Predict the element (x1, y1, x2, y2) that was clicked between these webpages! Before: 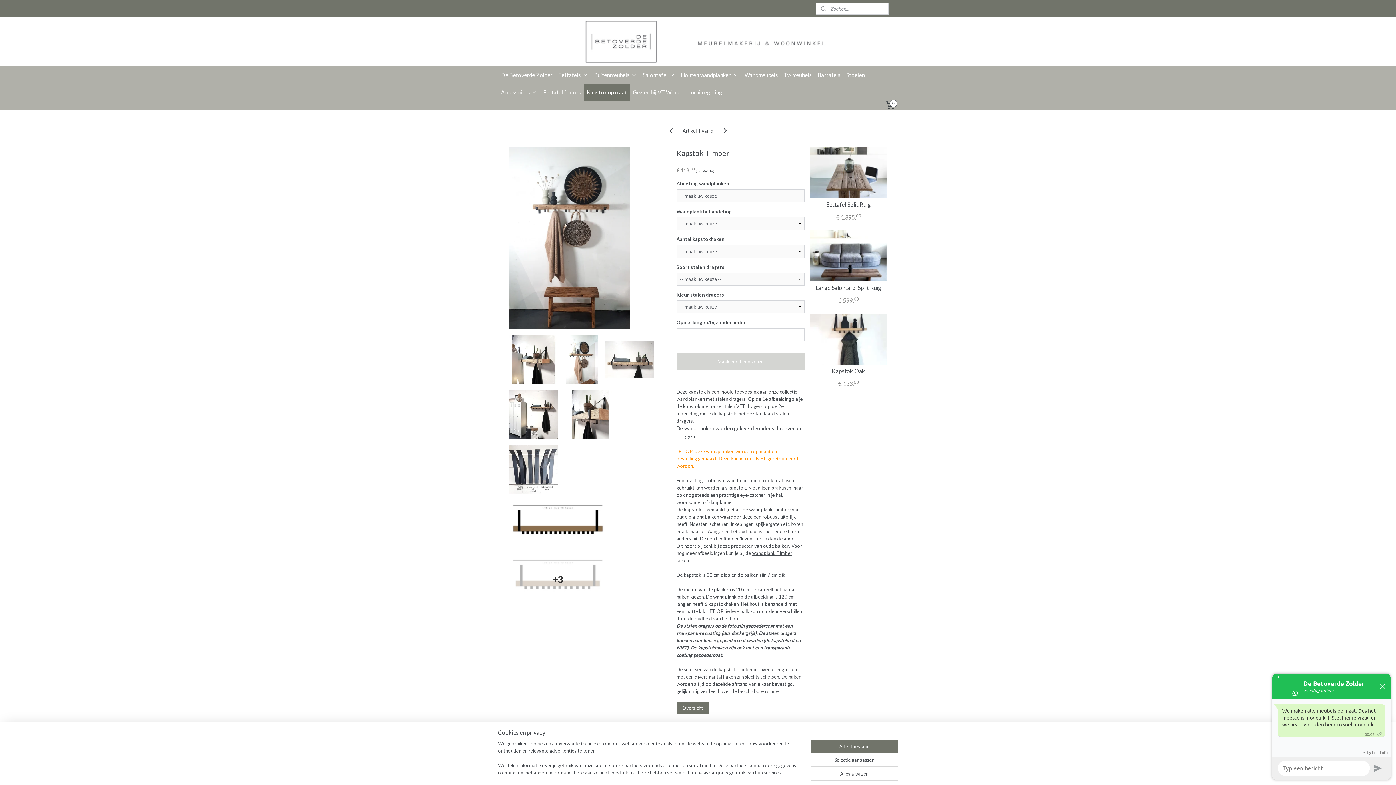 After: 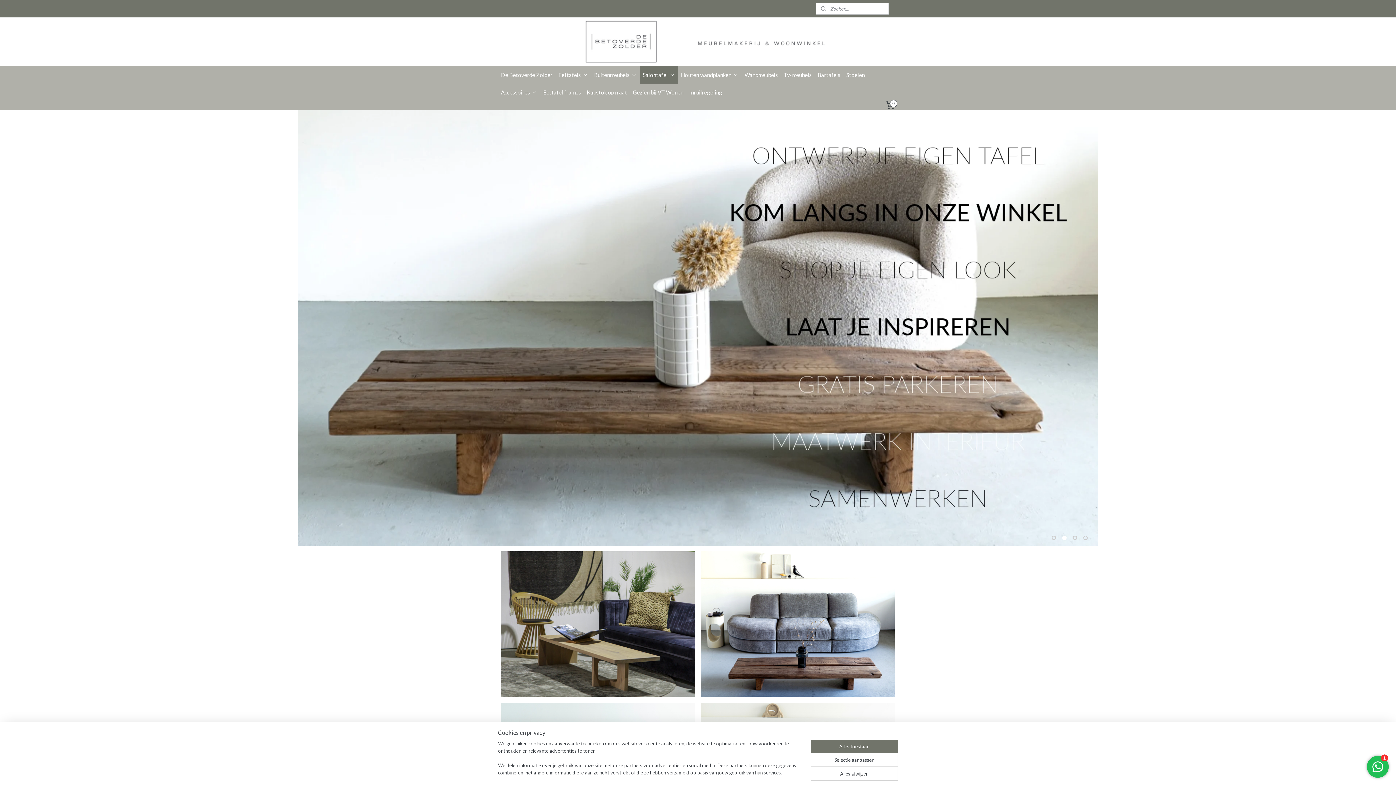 Action: bbox: (639, 66, 678, 83) label: Salontafel